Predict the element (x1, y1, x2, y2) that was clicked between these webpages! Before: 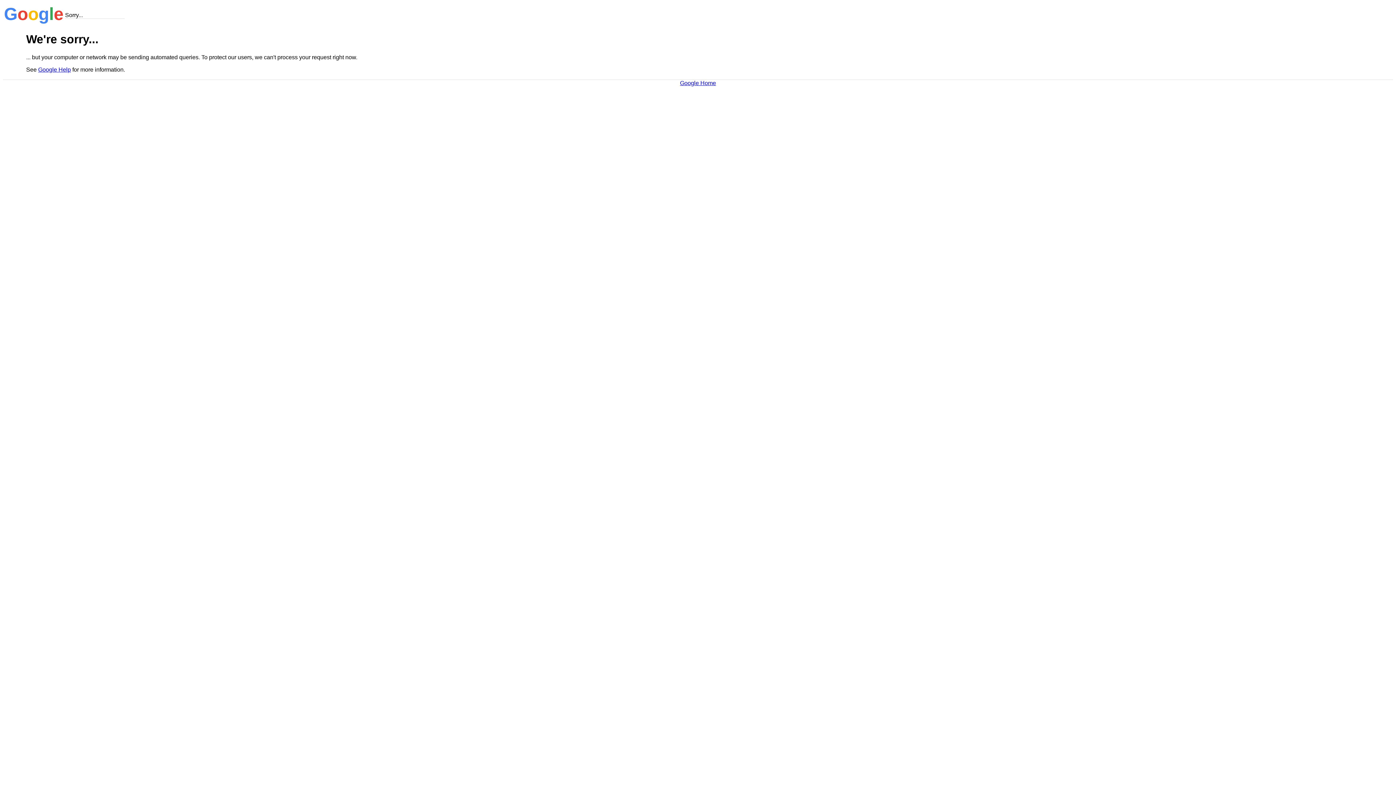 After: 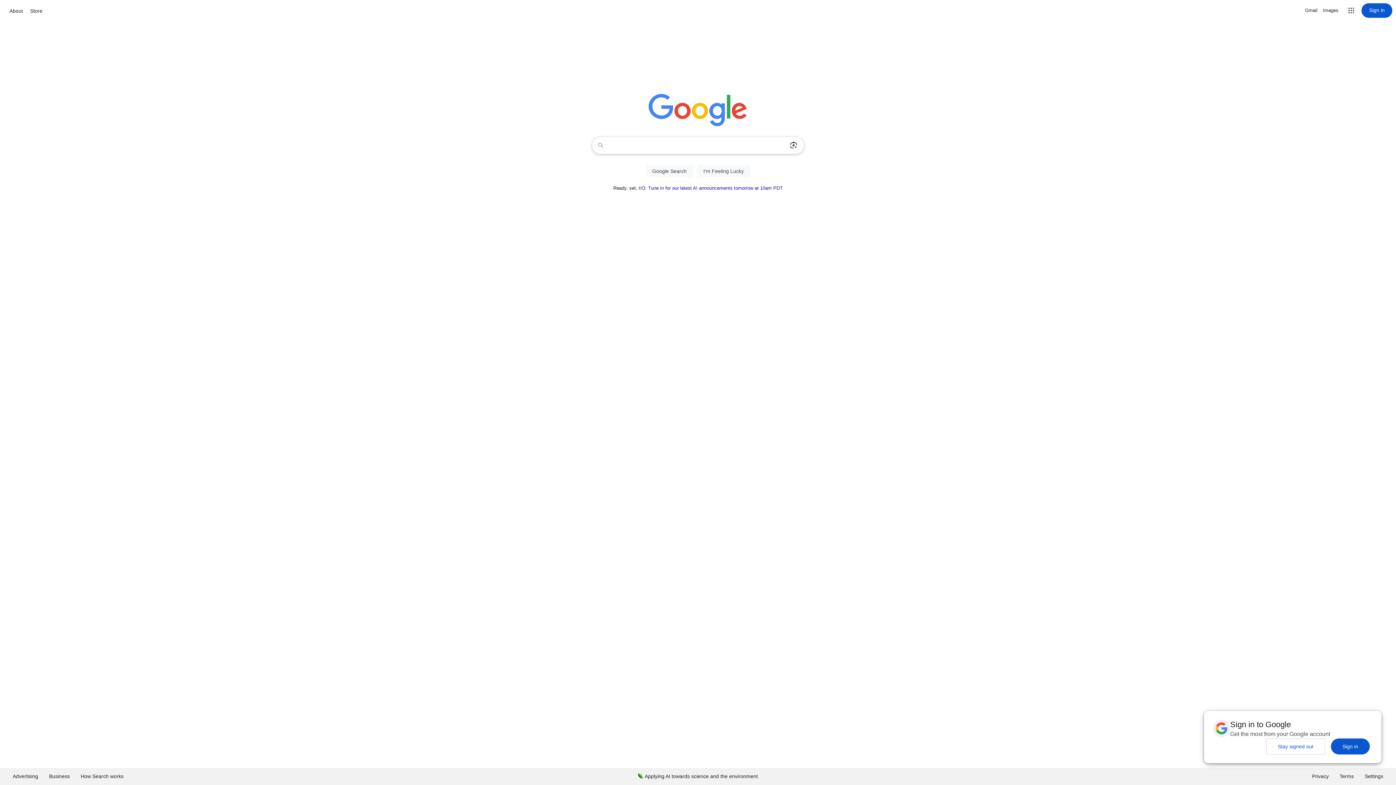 Action: label: Google Home bbox: (680, 79, 716, 86)